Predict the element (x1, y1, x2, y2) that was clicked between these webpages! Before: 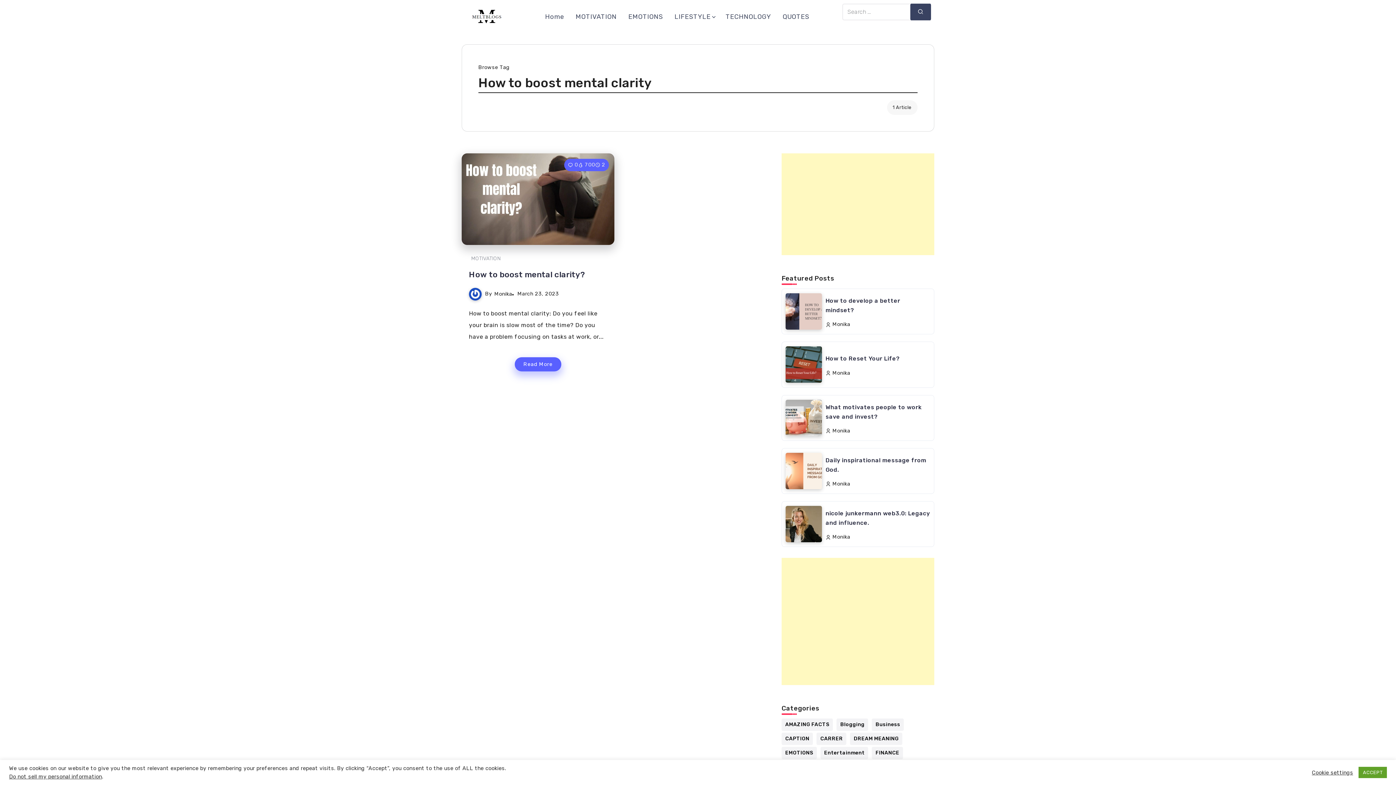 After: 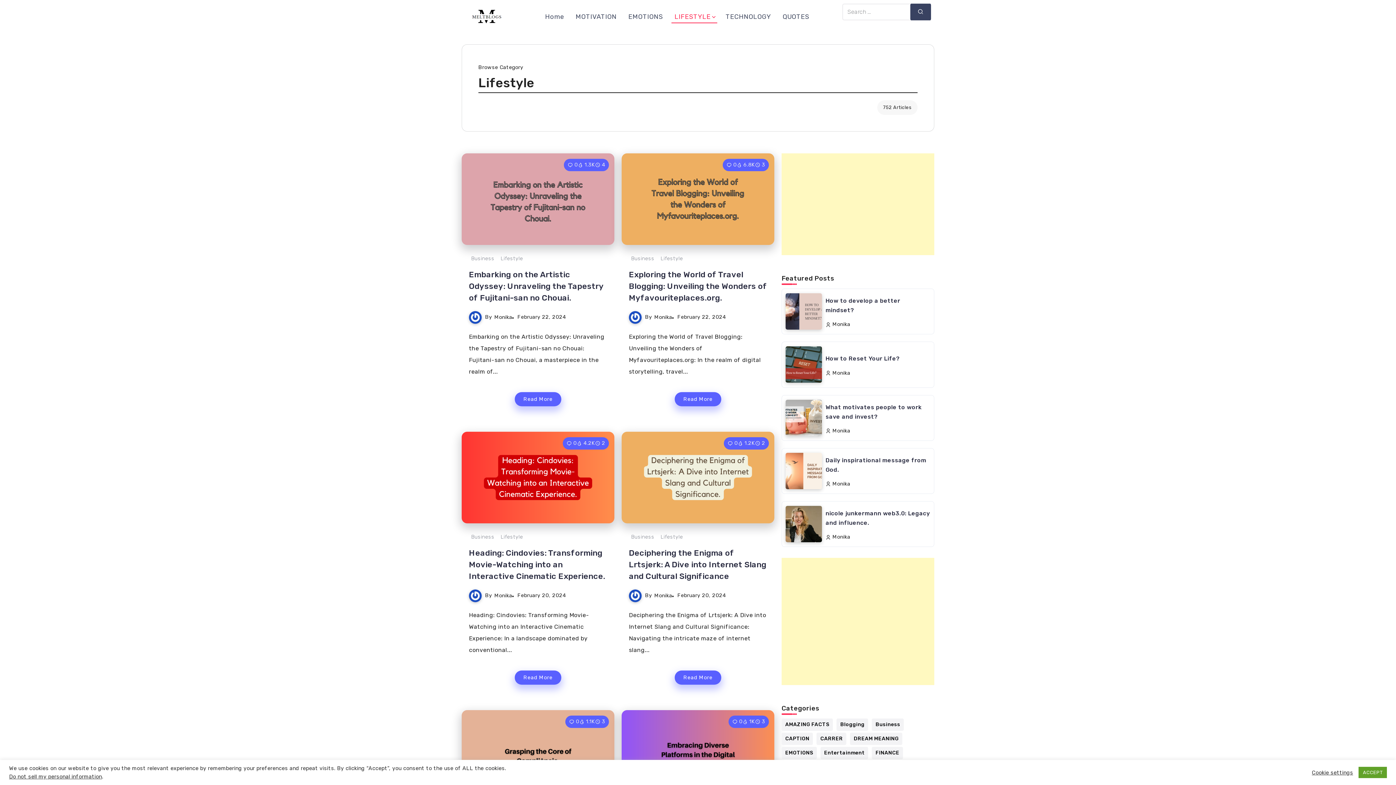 Action: bbox: (671, 10, 717, 23) label: LIFESTYLE